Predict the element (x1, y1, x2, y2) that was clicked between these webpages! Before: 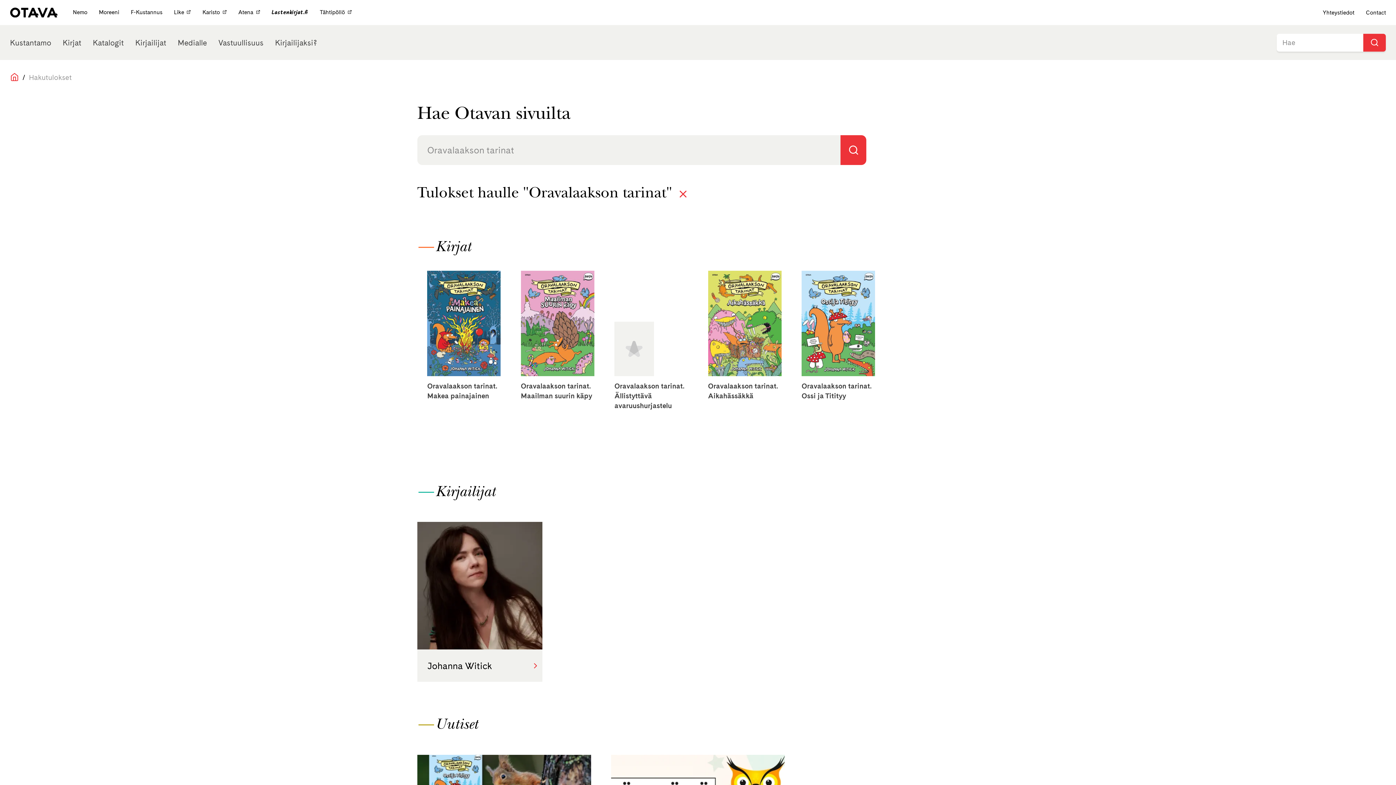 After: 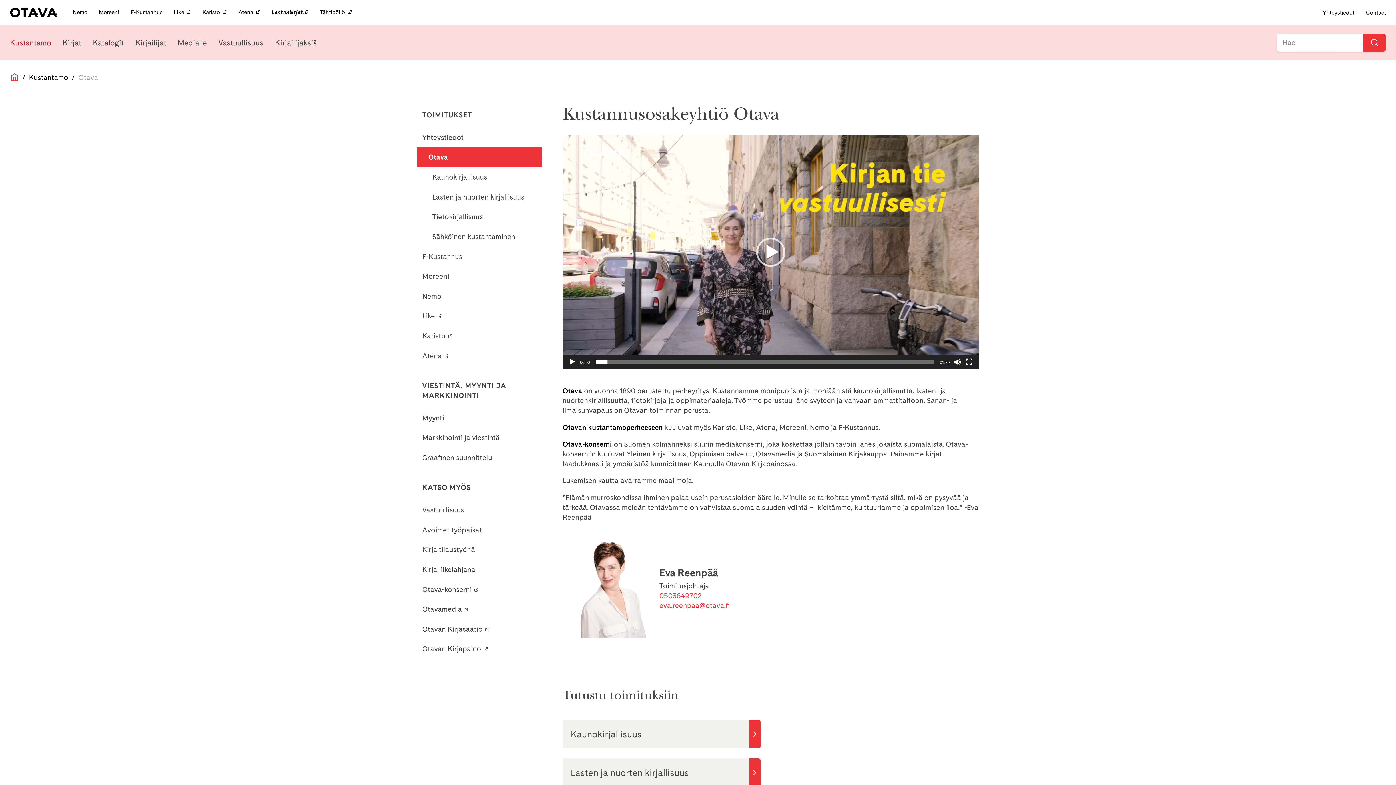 Action: bbox: (10, 32, 62, 52) label: Kustantamo